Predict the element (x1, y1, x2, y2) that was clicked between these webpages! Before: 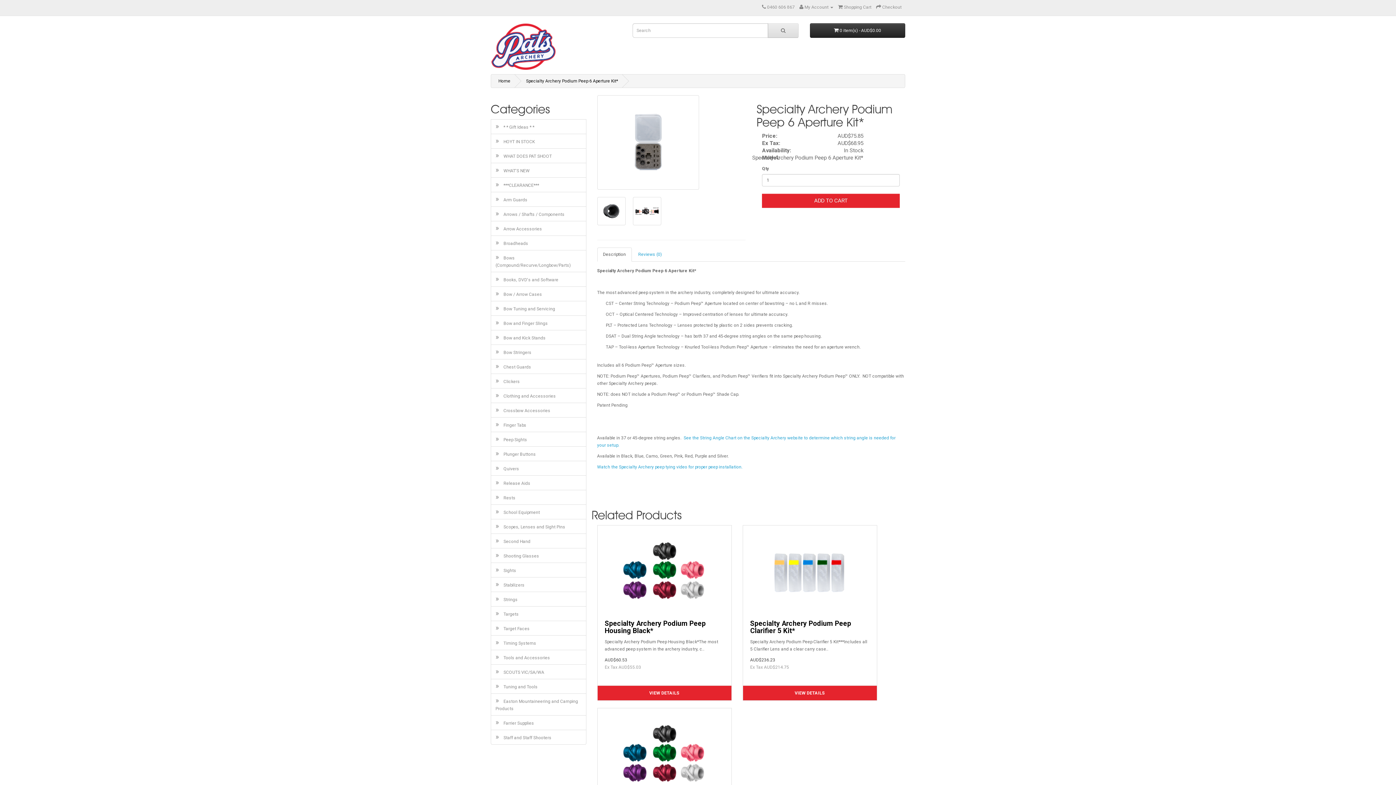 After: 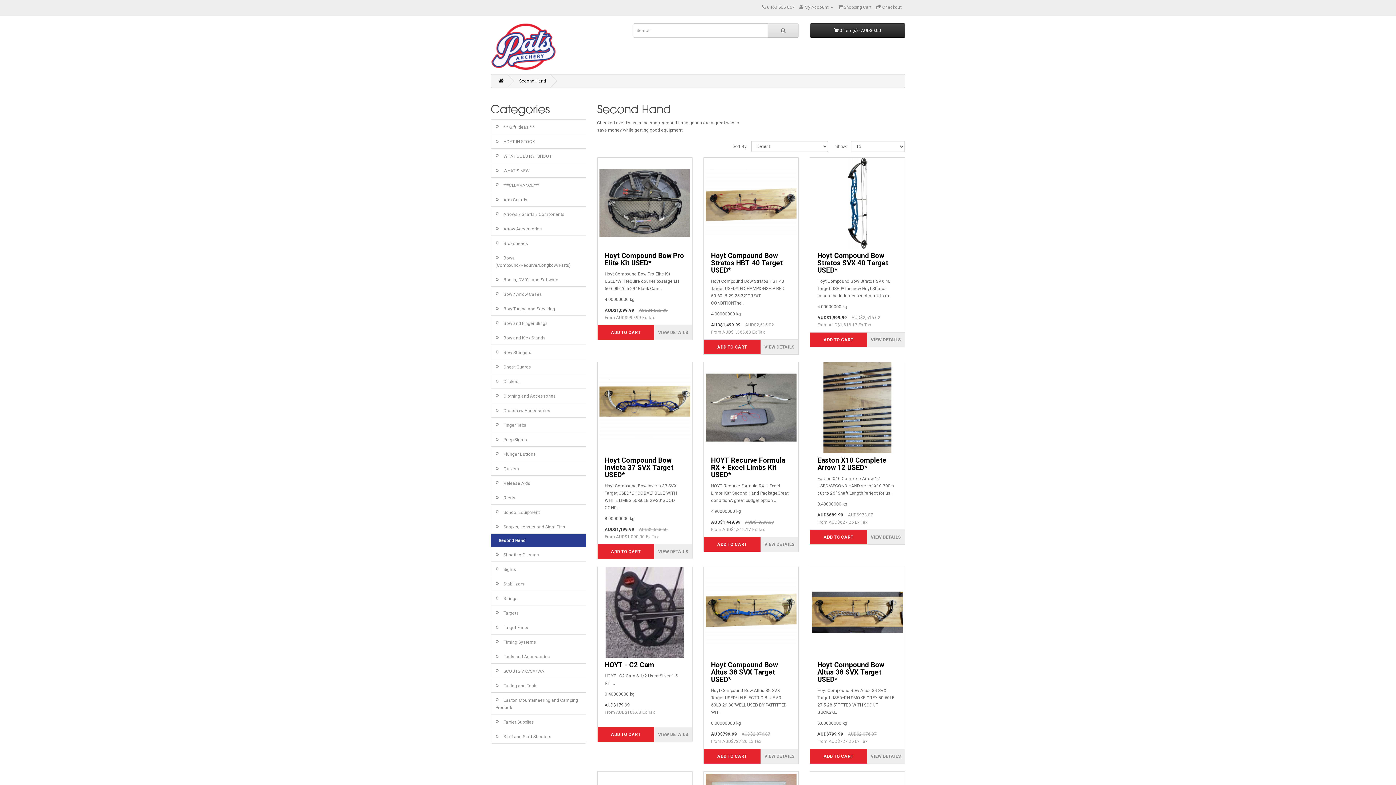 Action: bbox: (490, 533, 586, 548) label: »   Second Hand